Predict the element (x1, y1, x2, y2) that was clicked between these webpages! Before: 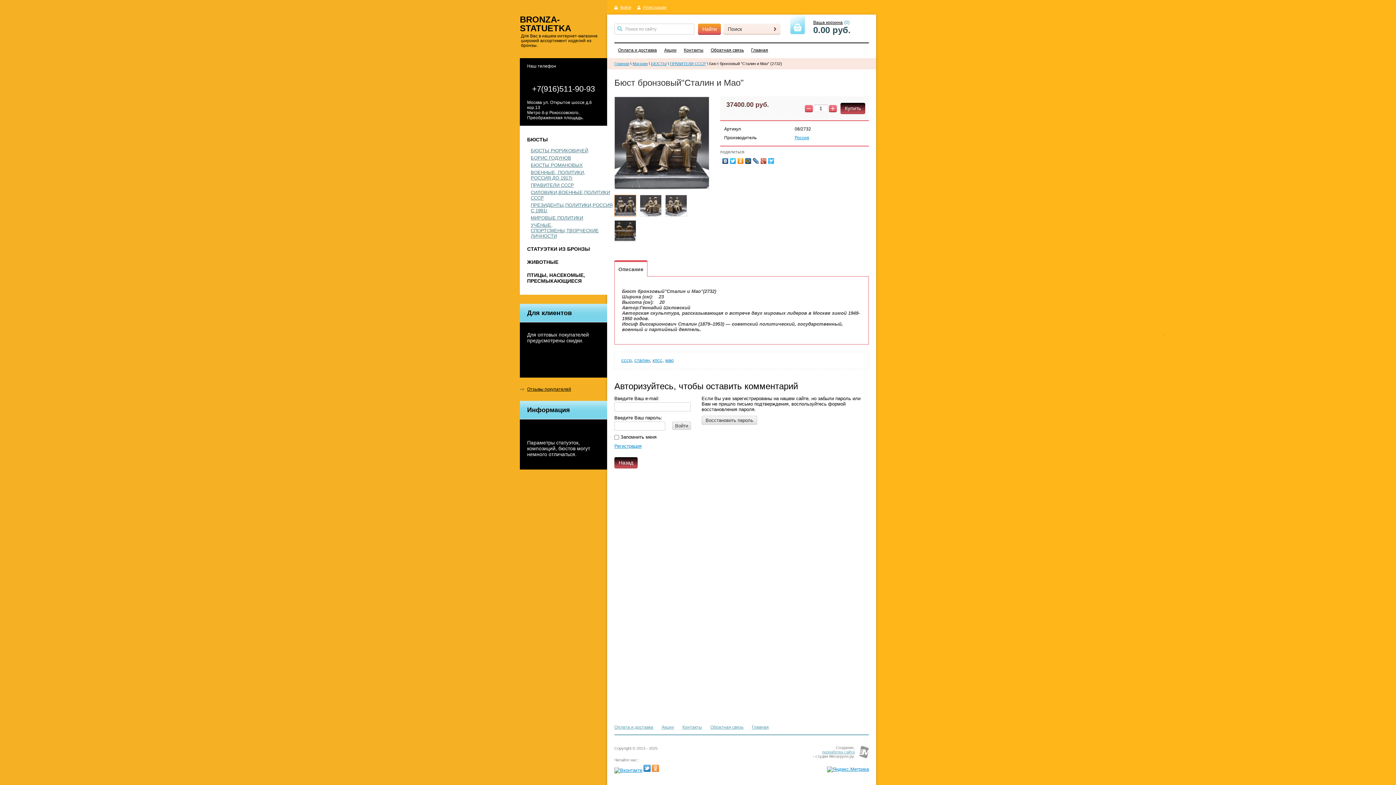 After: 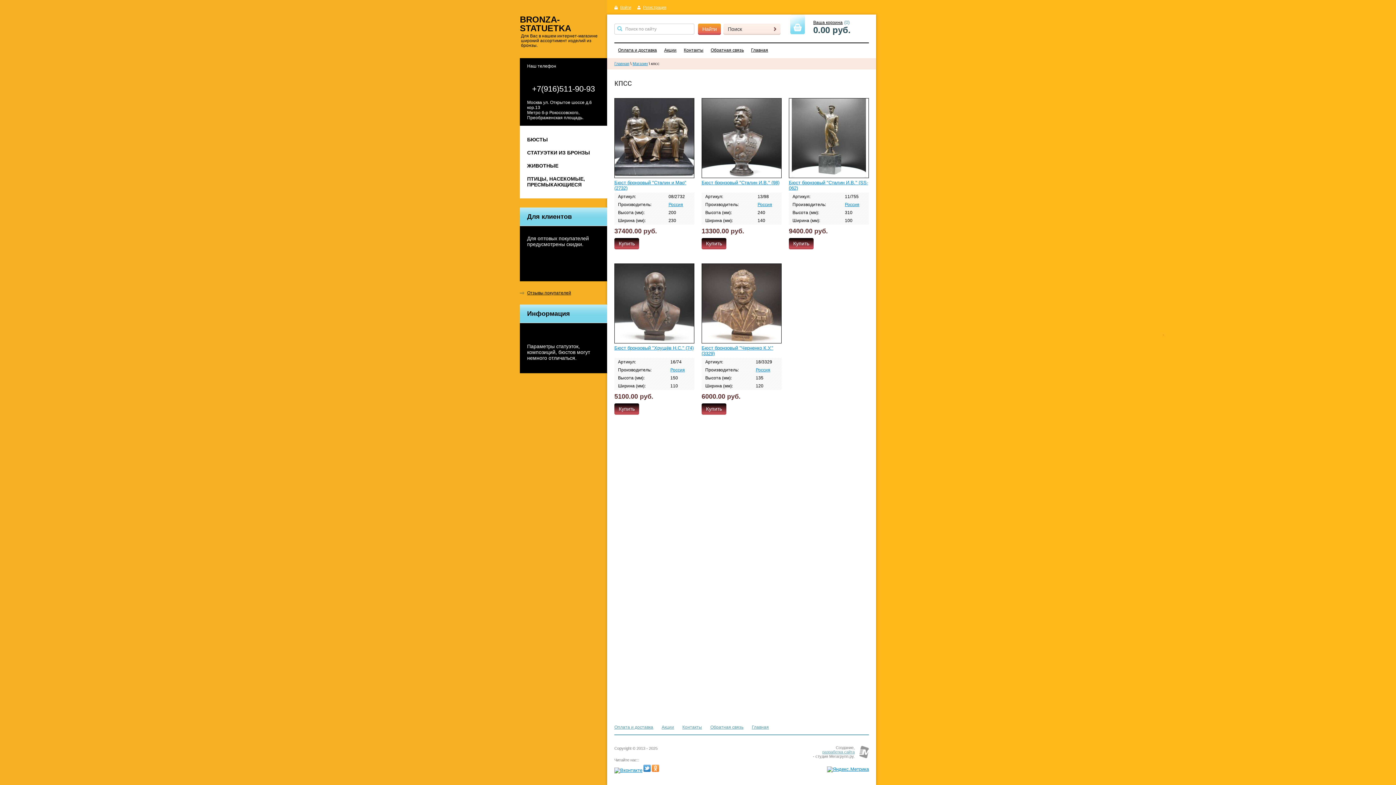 Action: label: кпсс bbox: (652, 357, 662, 363)